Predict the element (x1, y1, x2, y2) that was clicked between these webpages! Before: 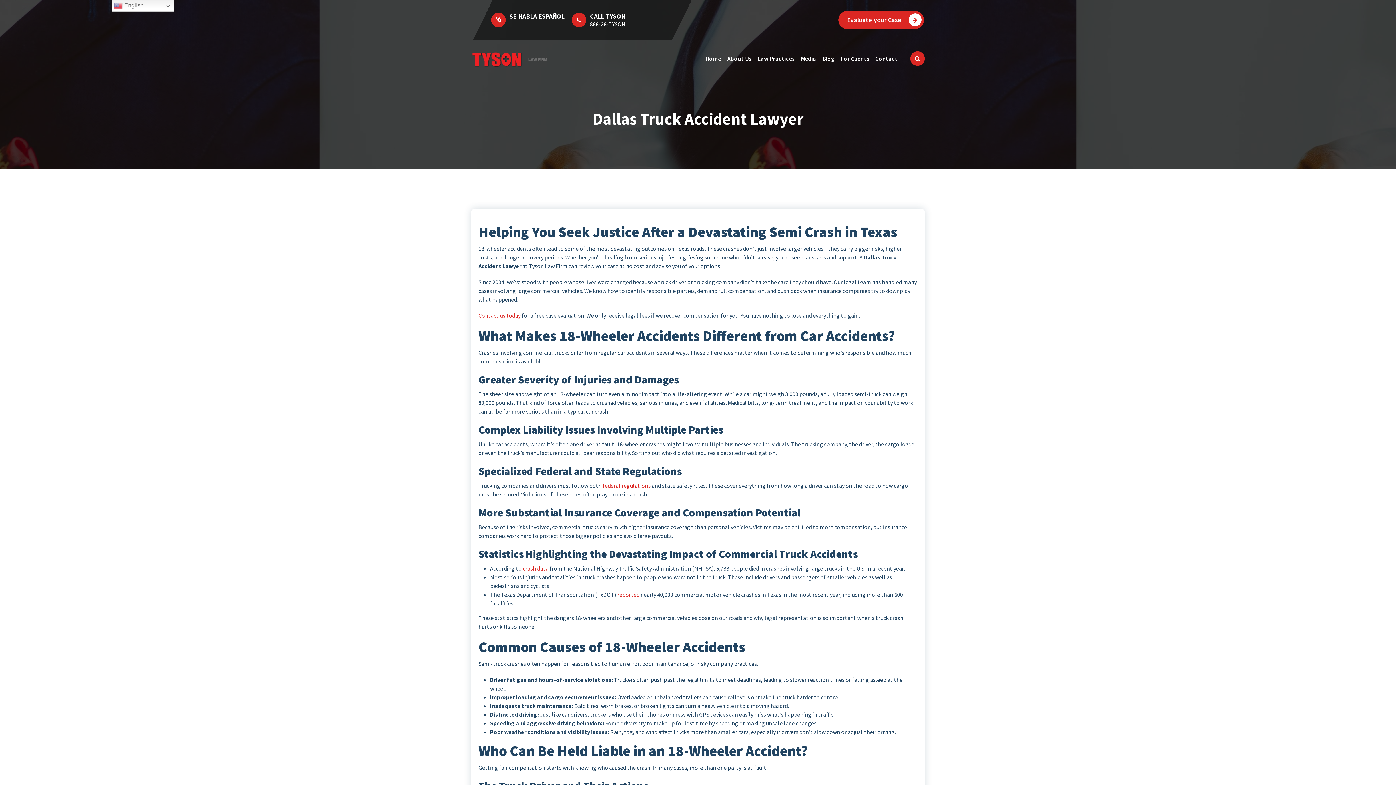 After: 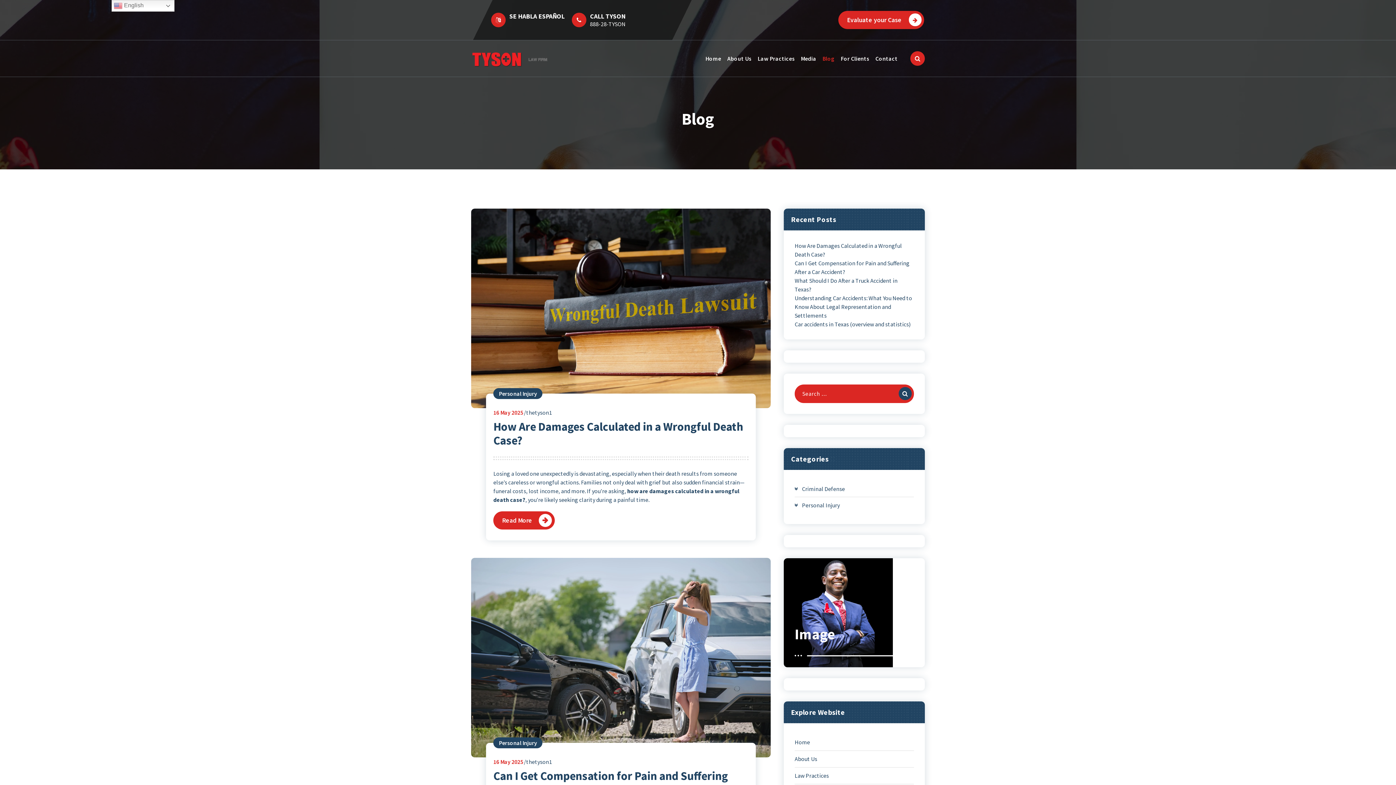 Action: label: Blog bbox: (819, 49, 837, 68)